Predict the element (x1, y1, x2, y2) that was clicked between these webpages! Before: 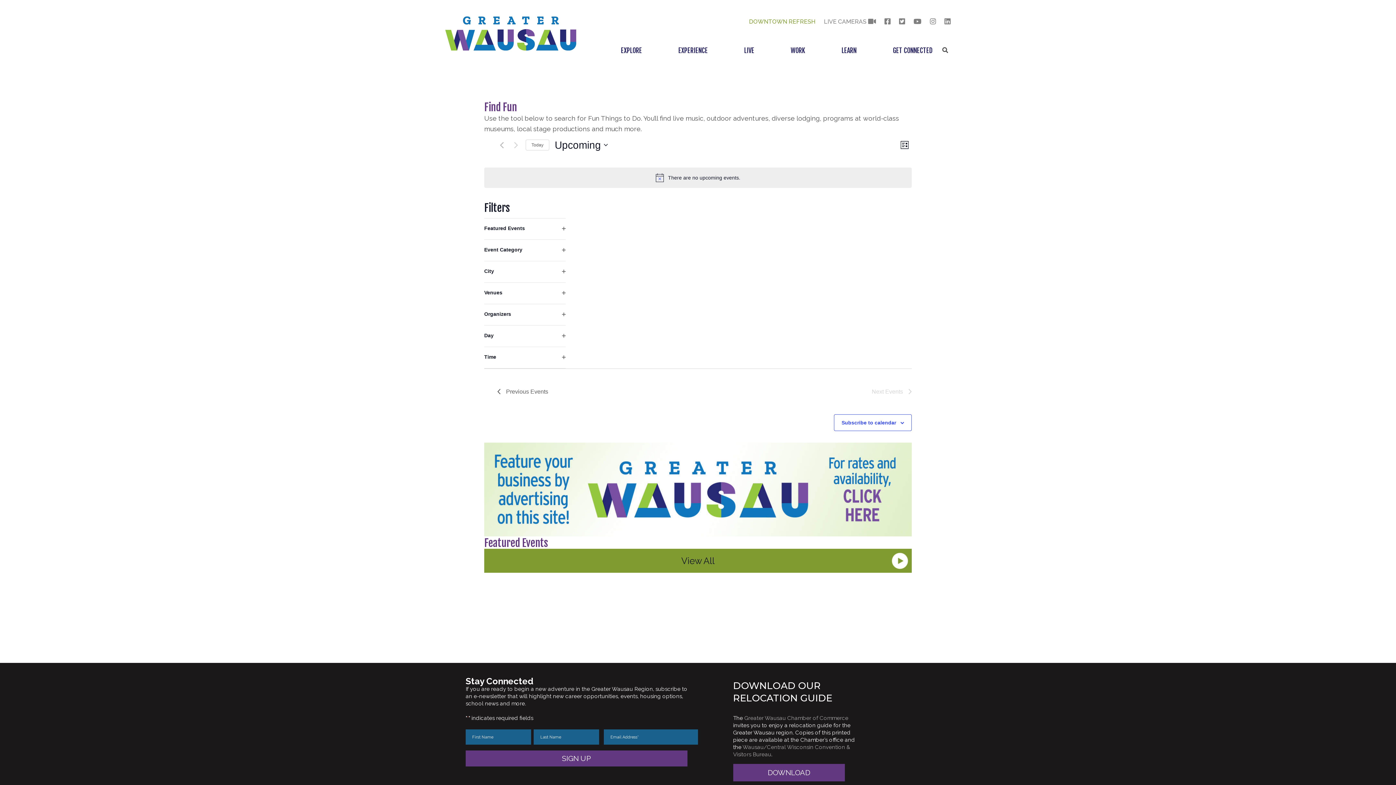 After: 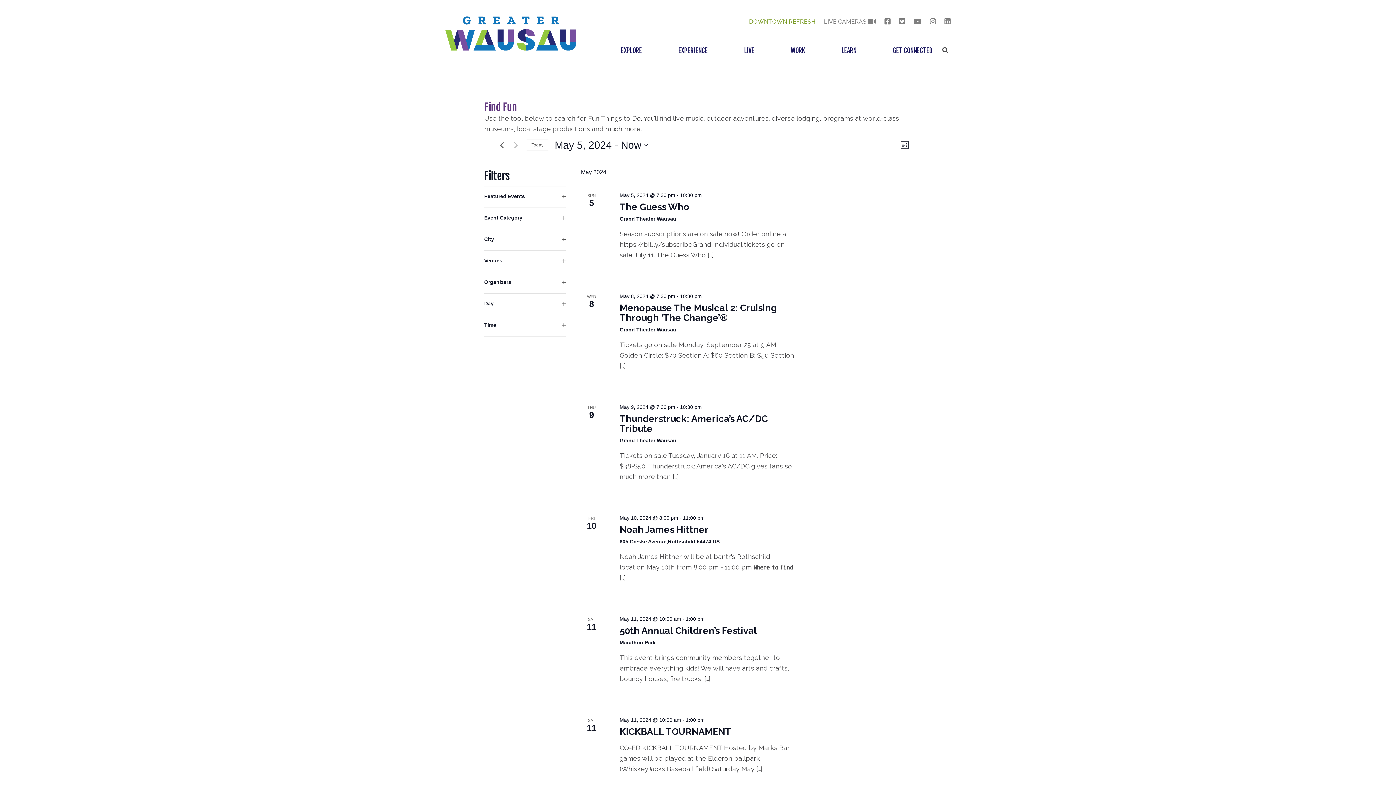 Action: bbox: (497, 140, 506, 149) label: Previous Events